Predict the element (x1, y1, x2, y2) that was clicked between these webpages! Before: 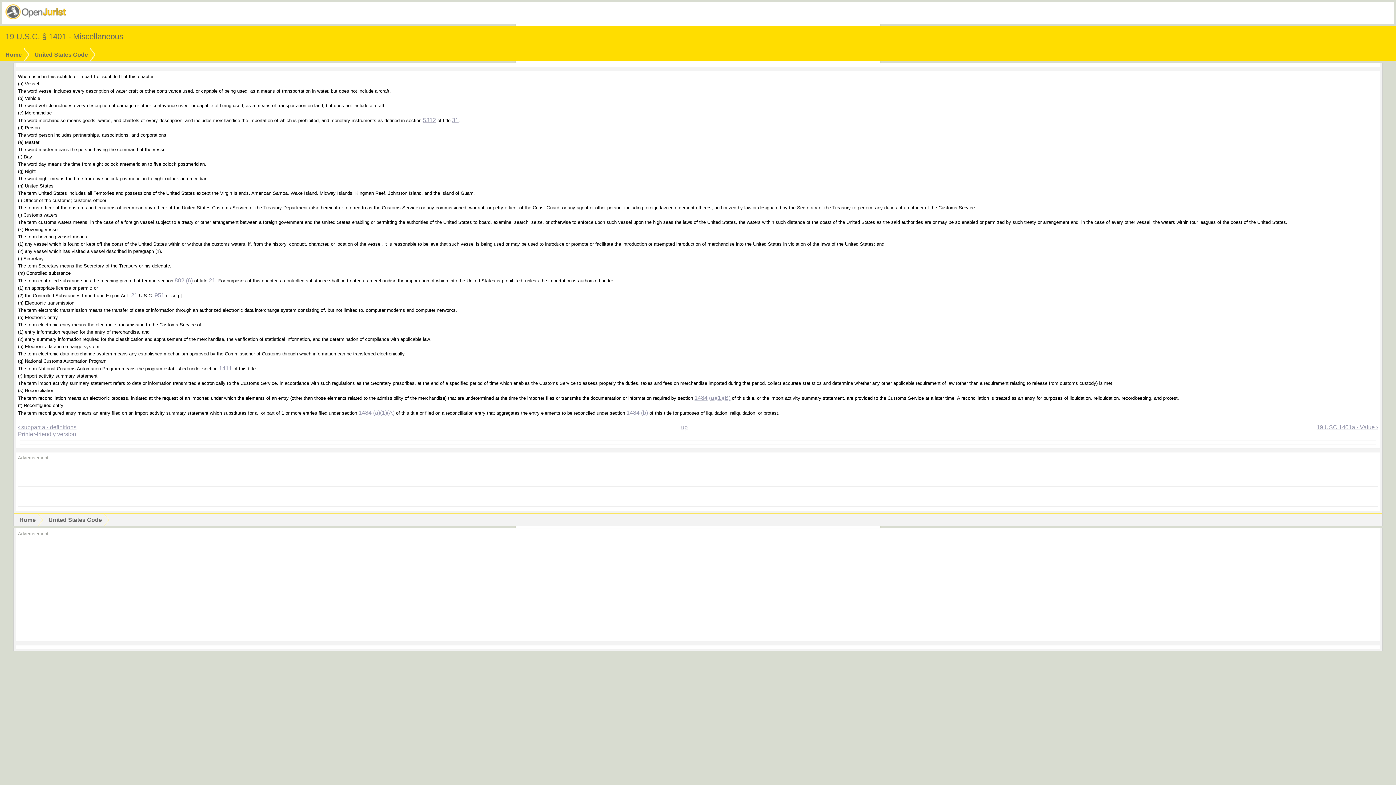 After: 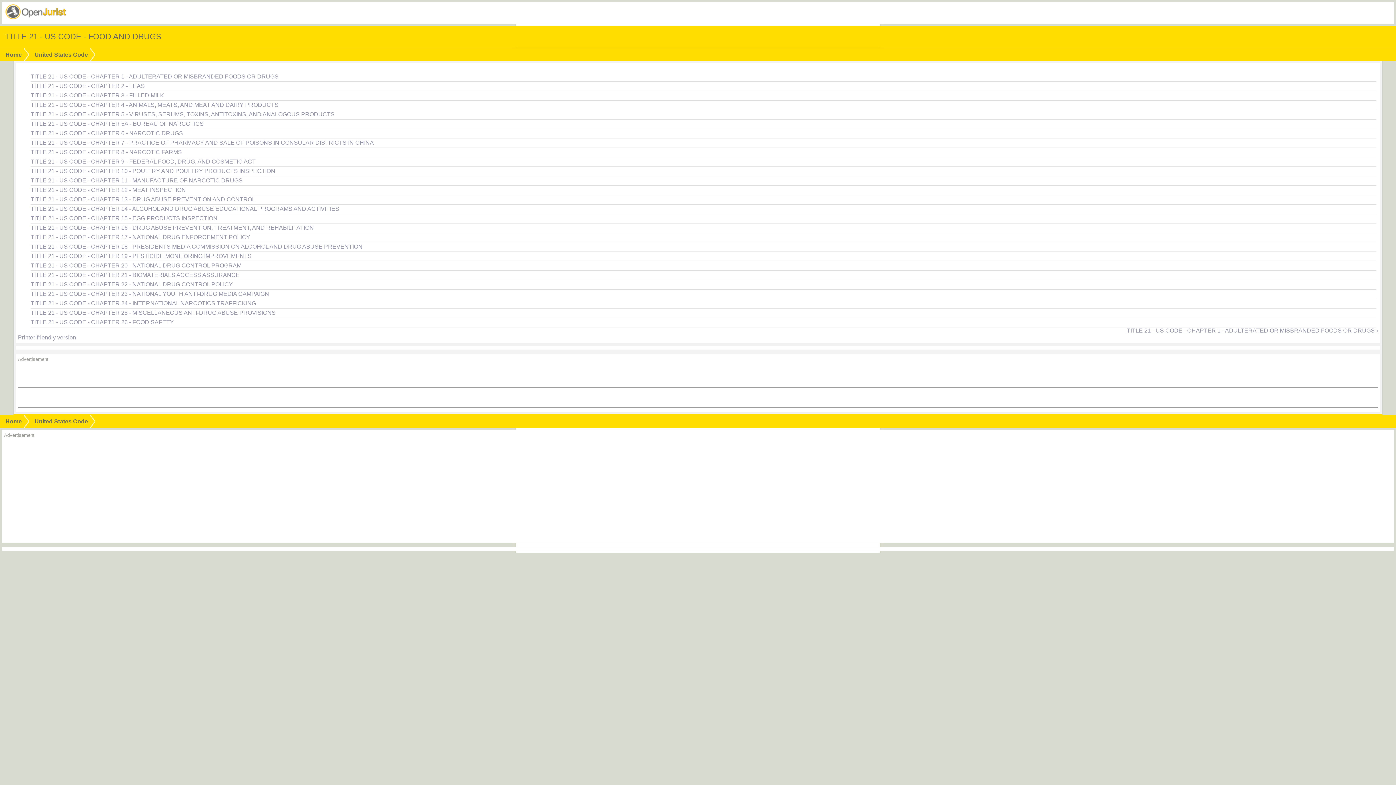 Action: bbox: (131, 292, 137, 298) label: 21